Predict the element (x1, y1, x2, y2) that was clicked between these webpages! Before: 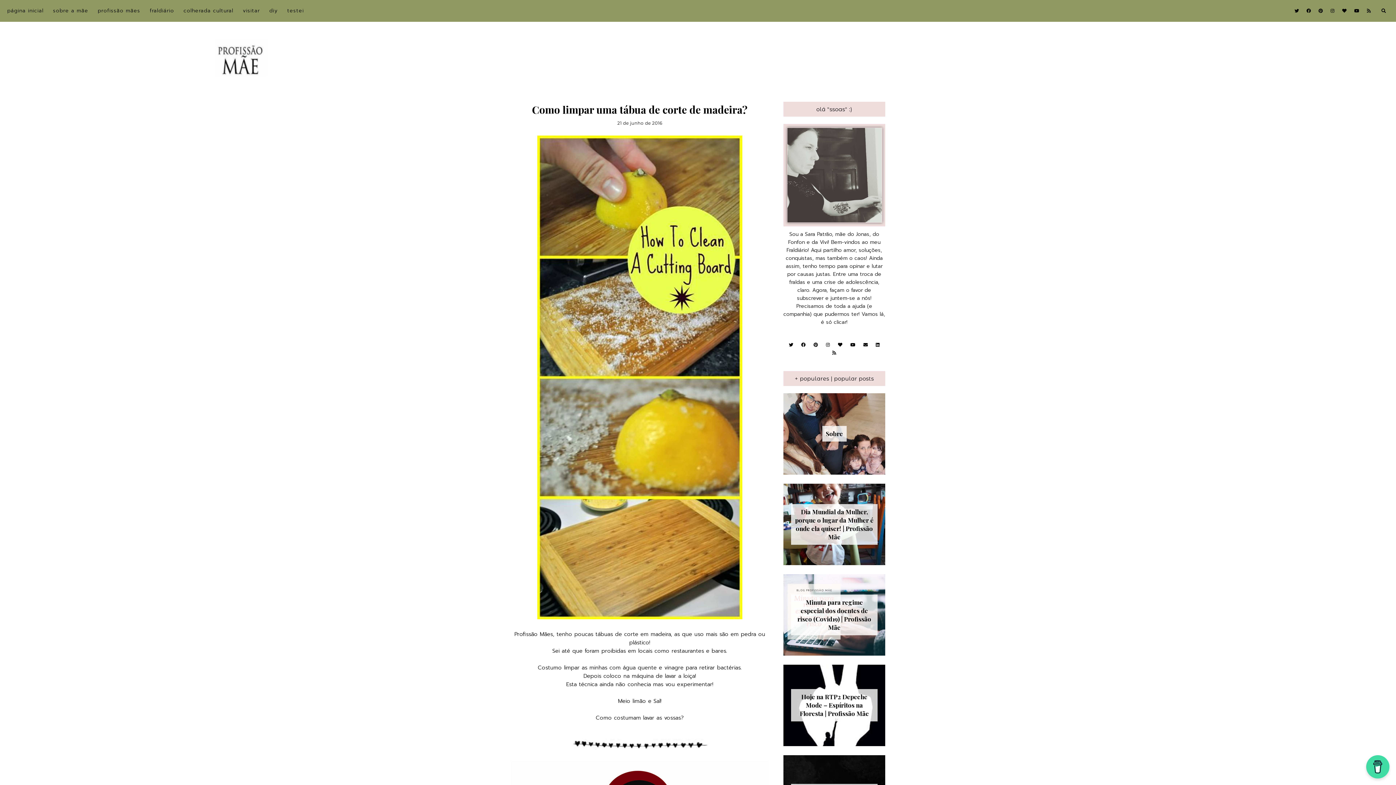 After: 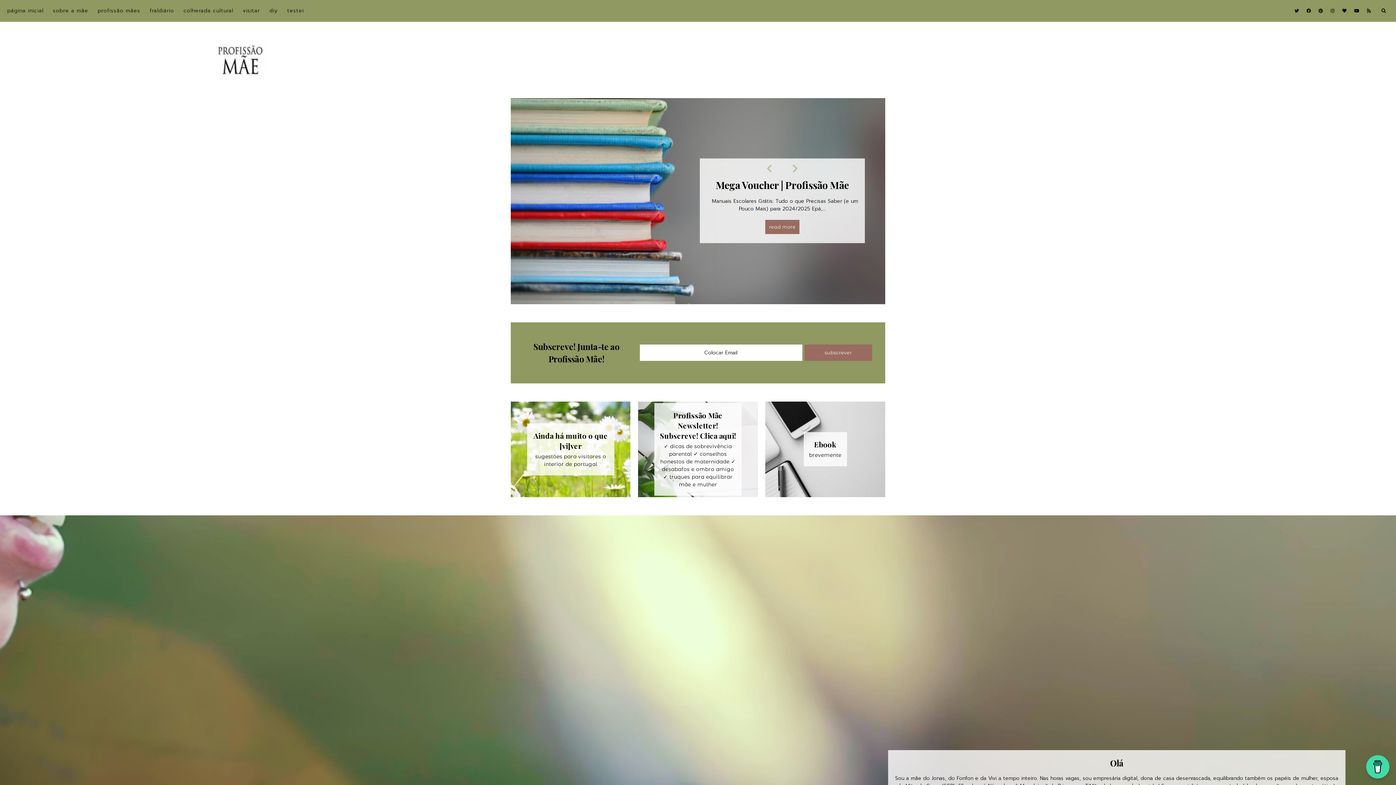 Action: bbox: (0, 40, 1396, 80)